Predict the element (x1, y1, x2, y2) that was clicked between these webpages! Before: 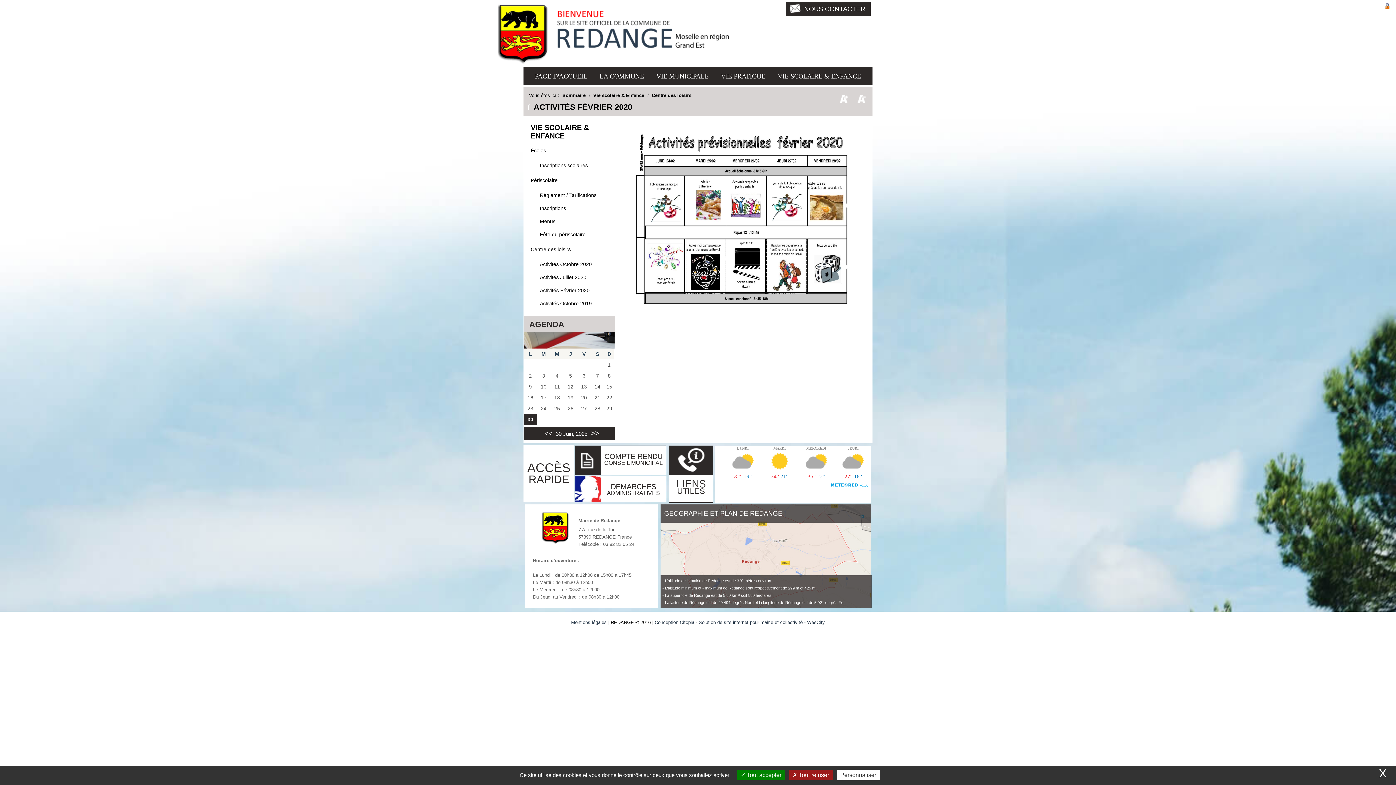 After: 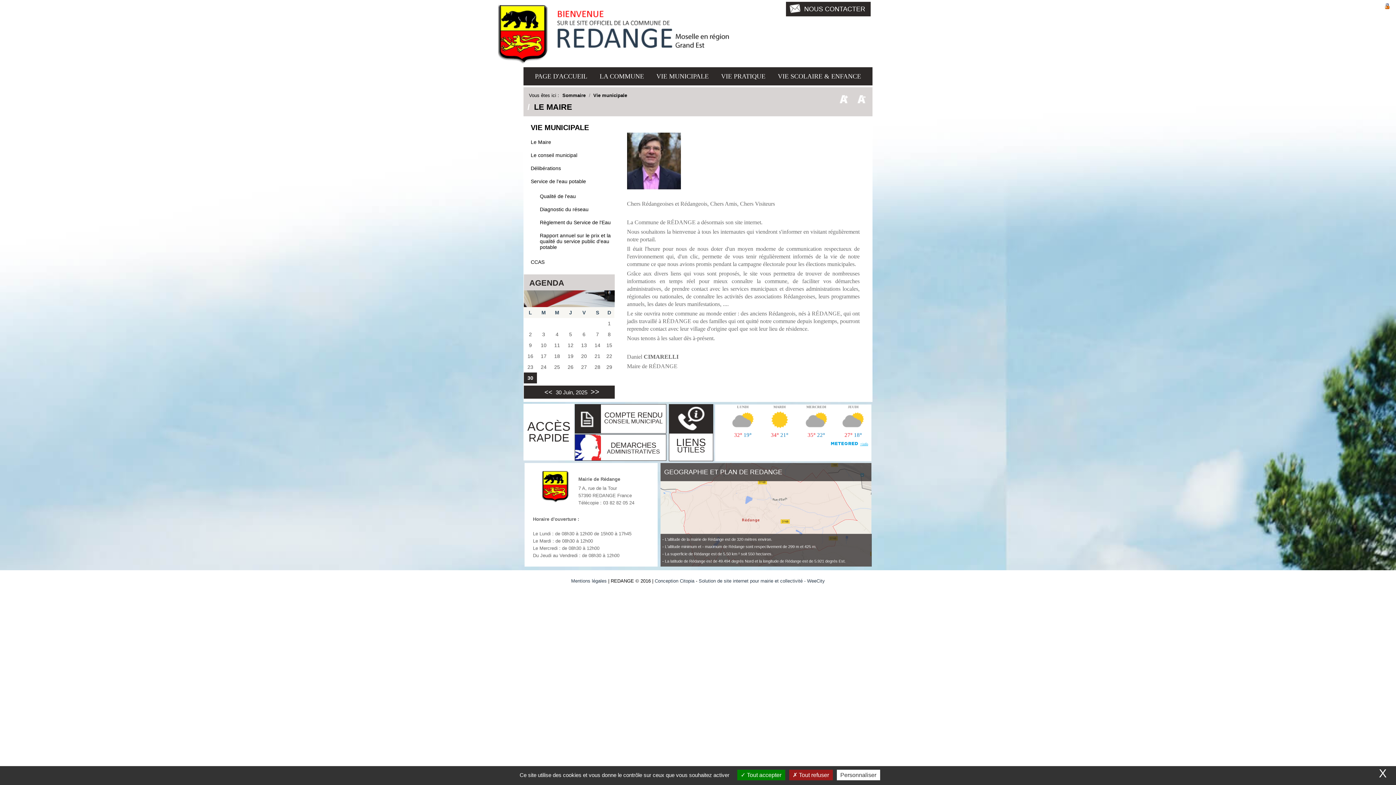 Action: bbox: (651, 67, 714, 85) label: VIE MUNICIPALE